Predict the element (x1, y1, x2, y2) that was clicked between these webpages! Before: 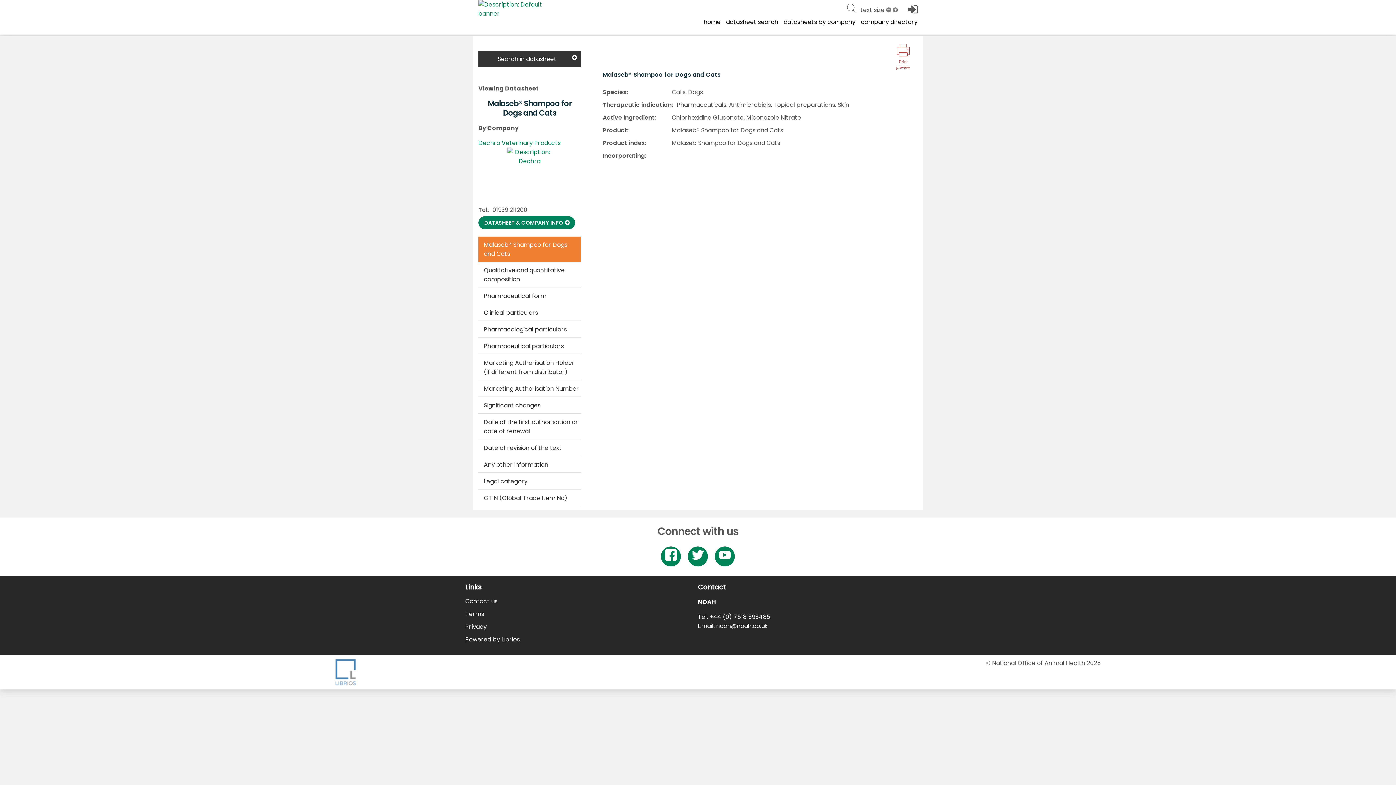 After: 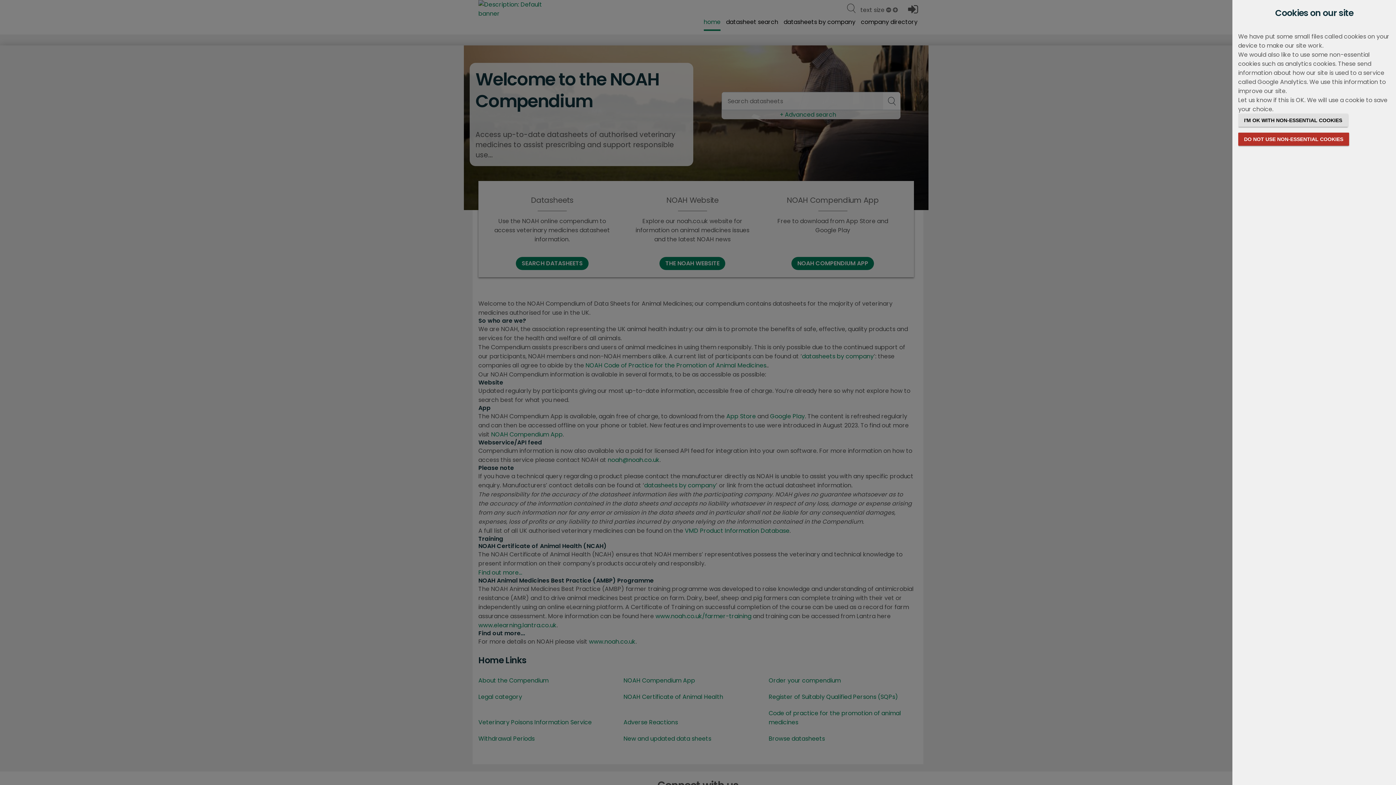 Action: bbox: (478, 9, 551, 17)